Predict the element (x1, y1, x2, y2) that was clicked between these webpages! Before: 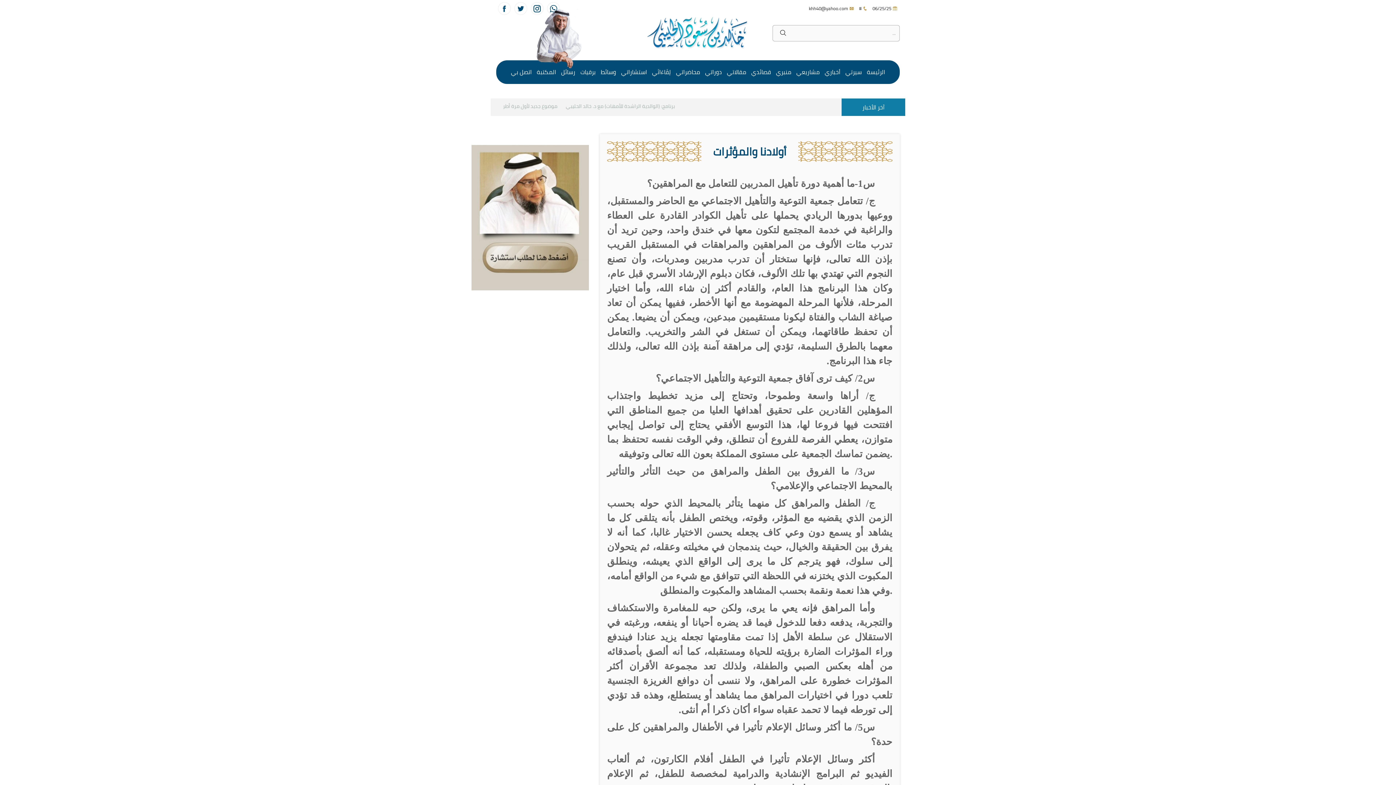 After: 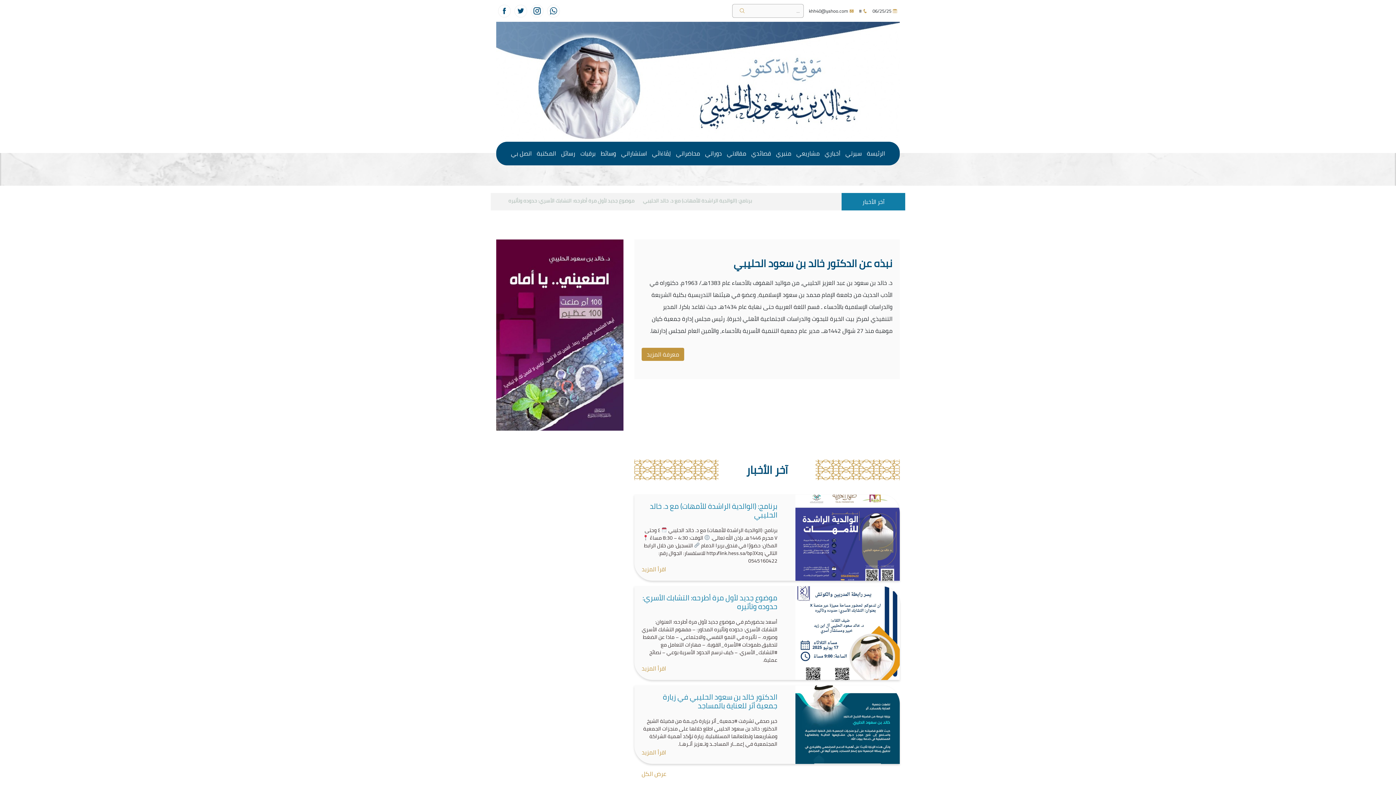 Action: bbox: (647, 17, 748, 49)